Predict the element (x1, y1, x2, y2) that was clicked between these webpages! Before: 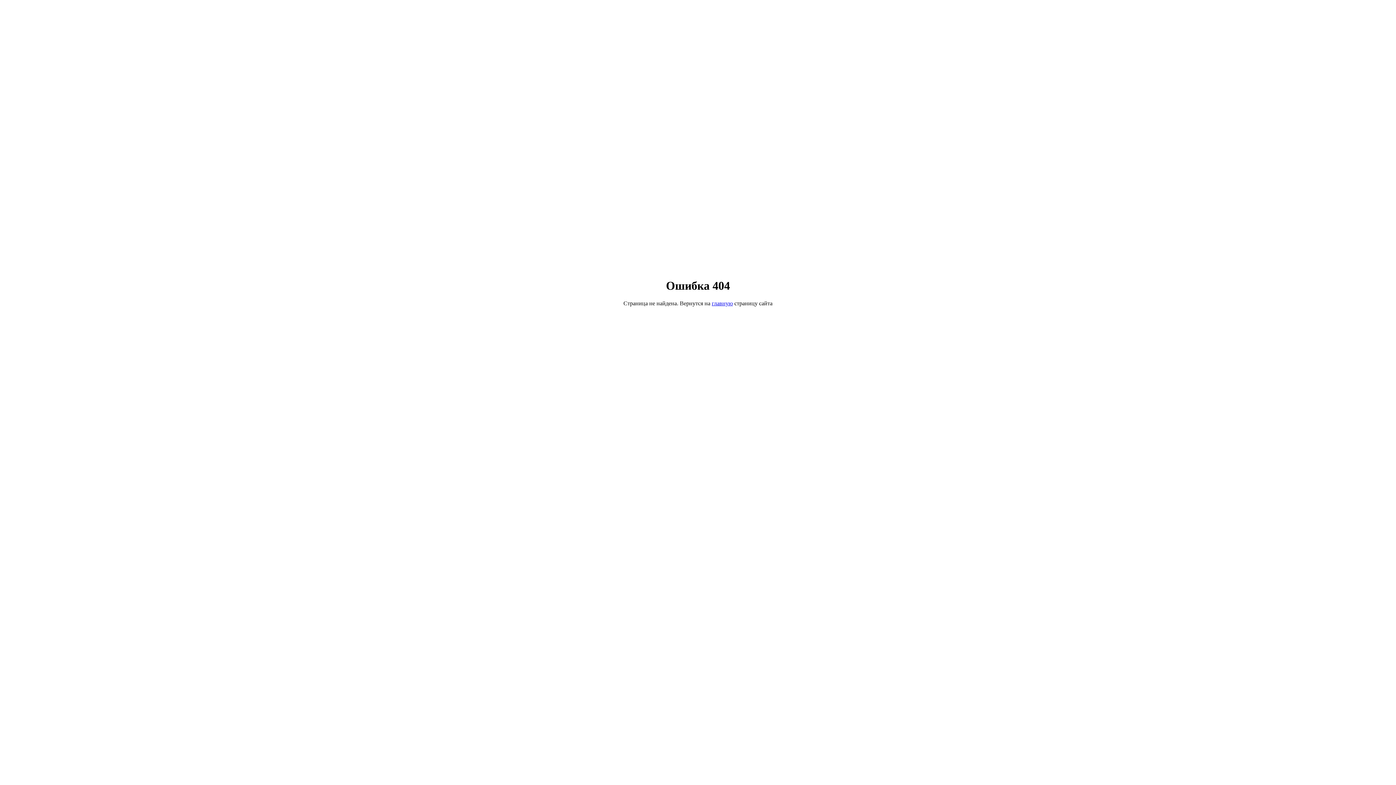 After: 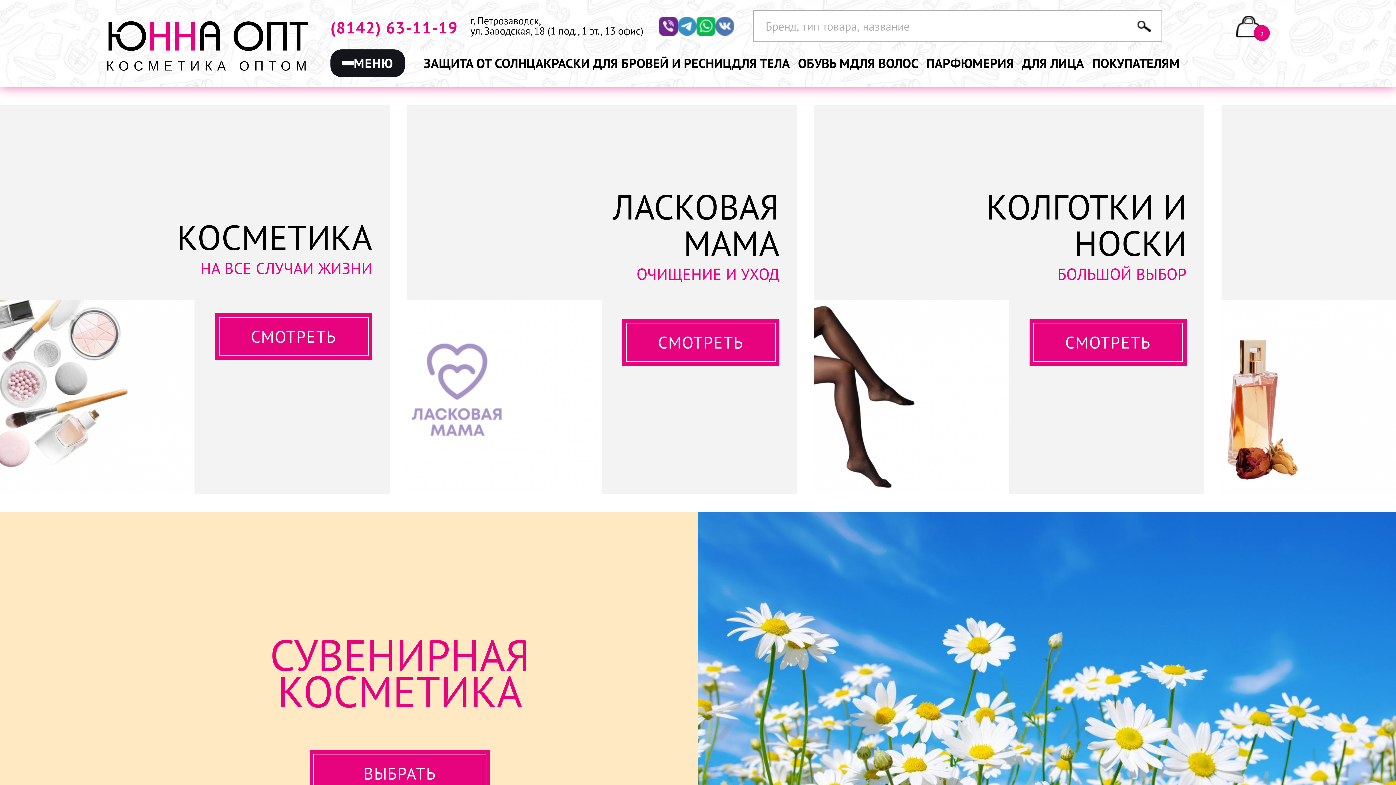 Action: bbox: (712, 300, 733, 306) label: главную